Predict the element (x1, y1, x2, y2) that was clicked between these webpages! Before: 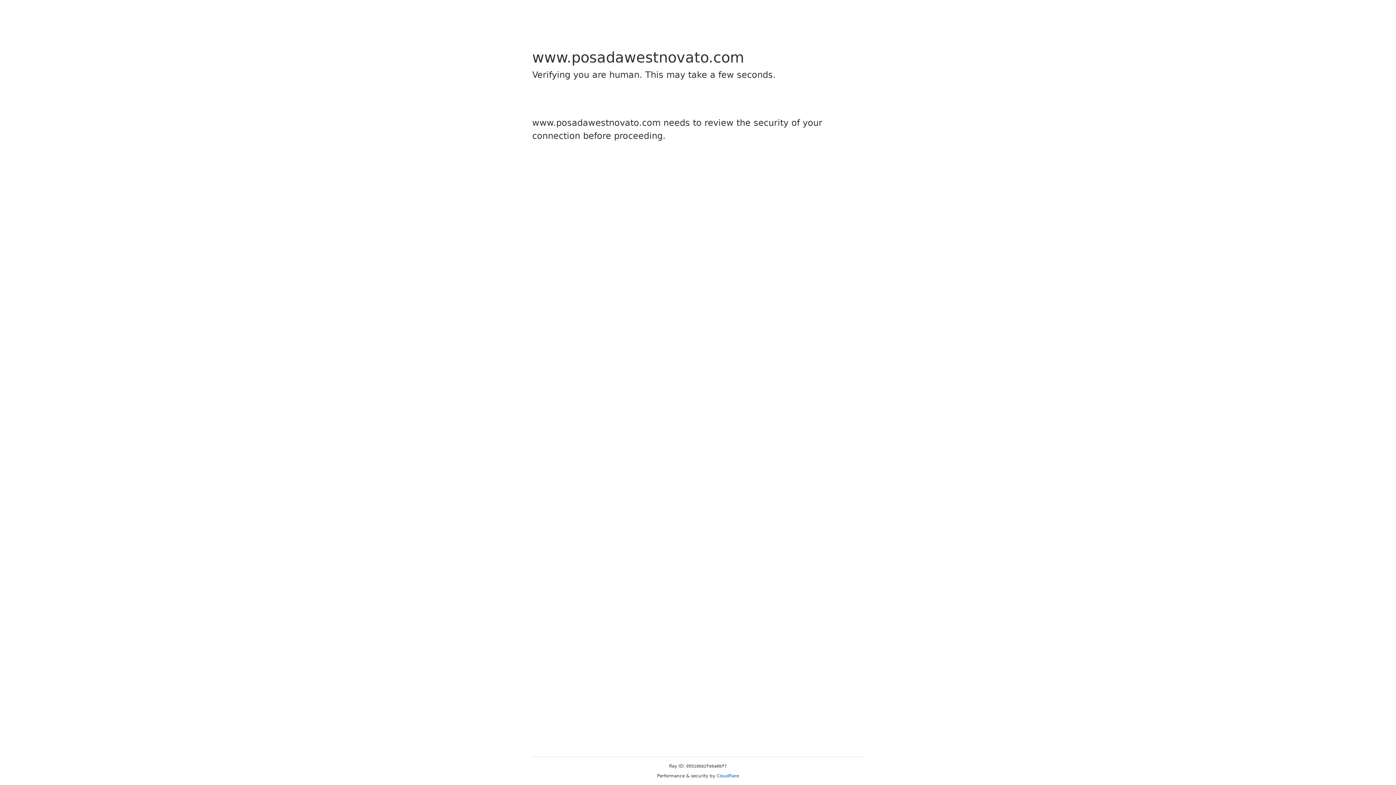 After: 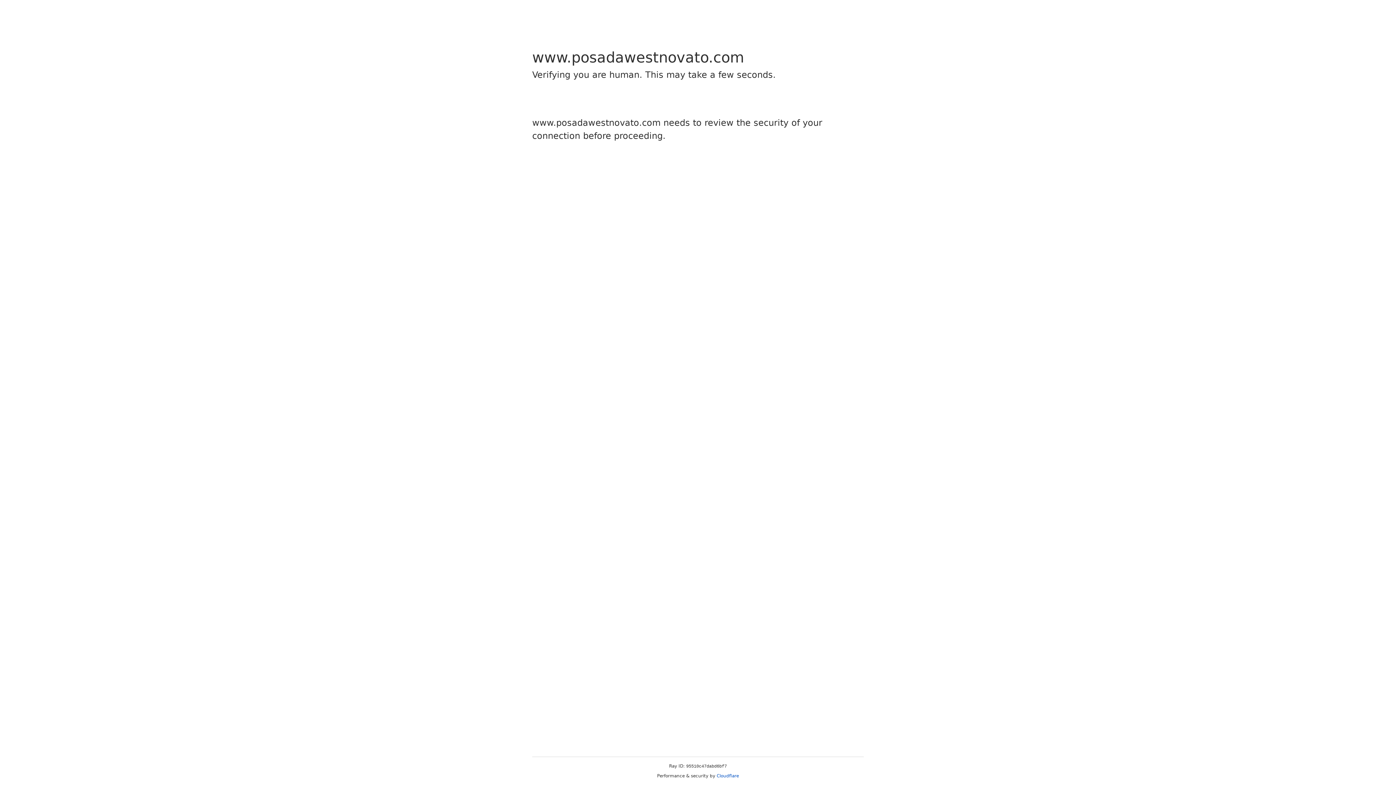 Action: label: Cloudflare bbox: (716, 773, 739, 778)